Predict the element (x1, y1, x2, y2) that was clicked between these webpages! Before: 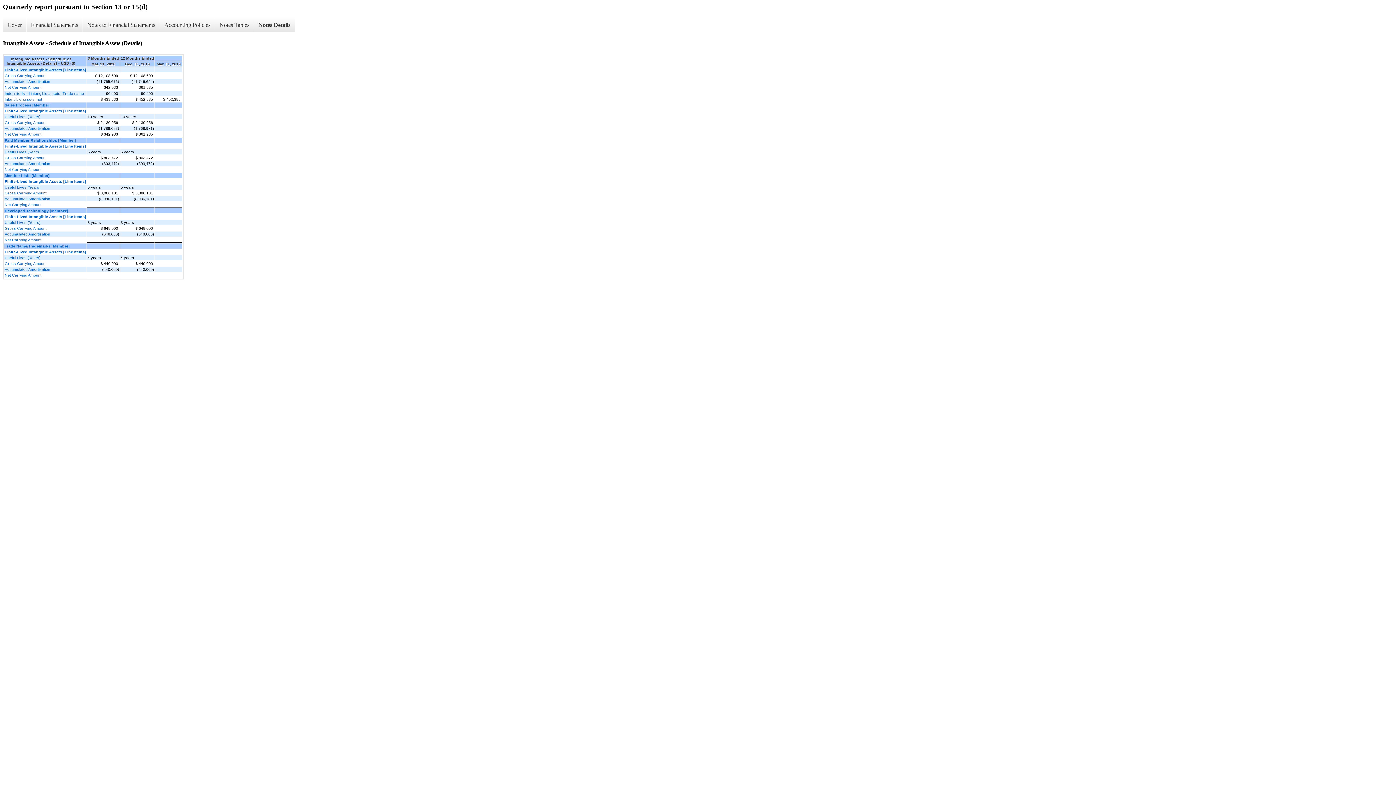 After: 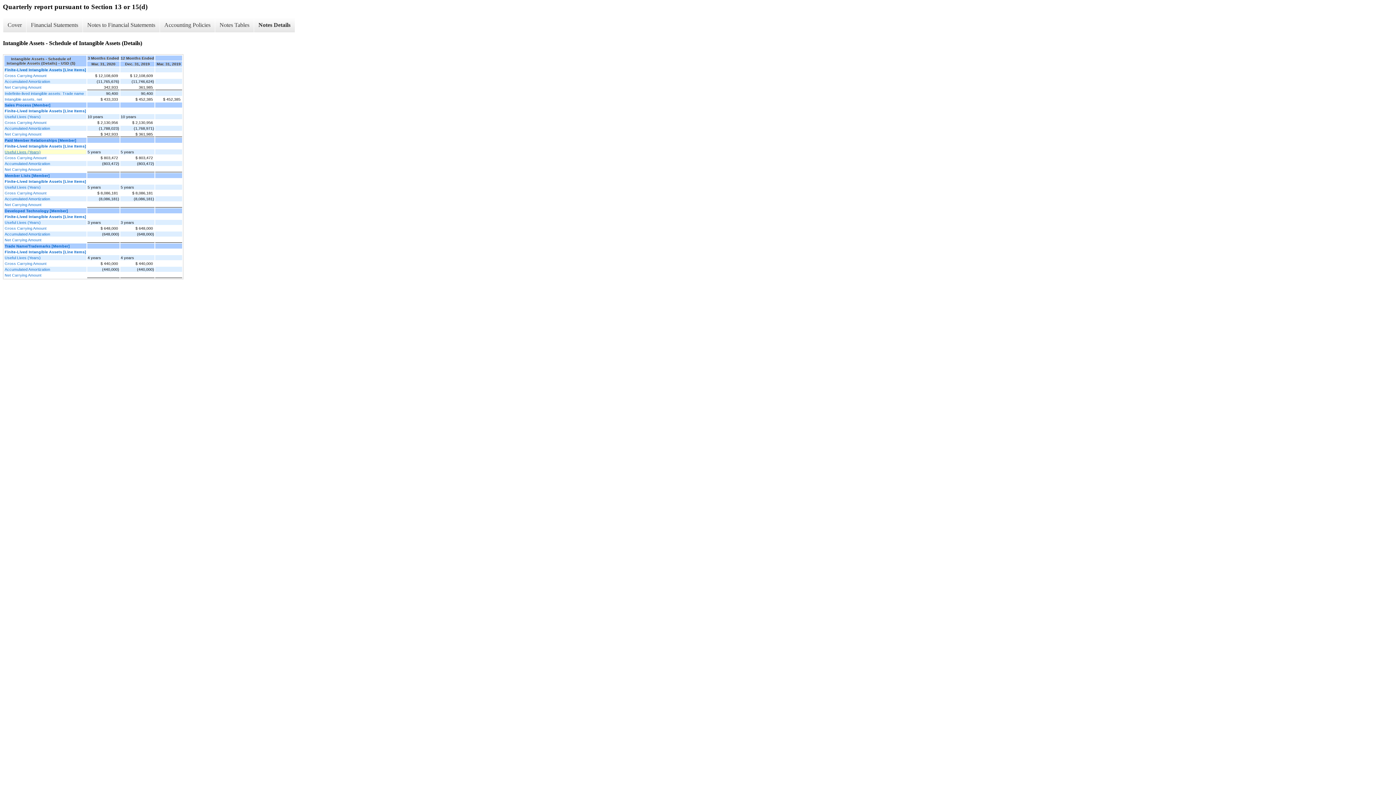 Action: bbox: (4, 149, 86, 154) label: Useful Lives (Years)